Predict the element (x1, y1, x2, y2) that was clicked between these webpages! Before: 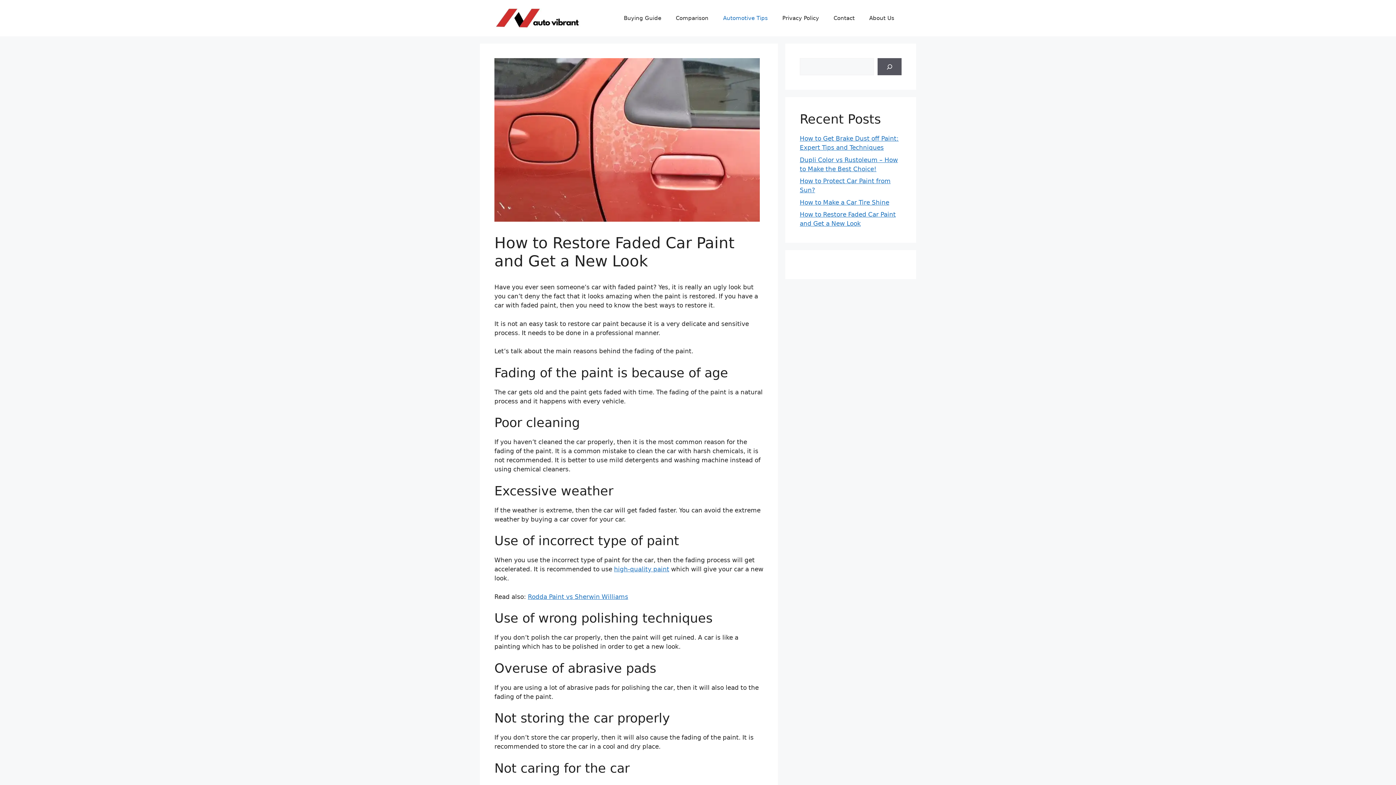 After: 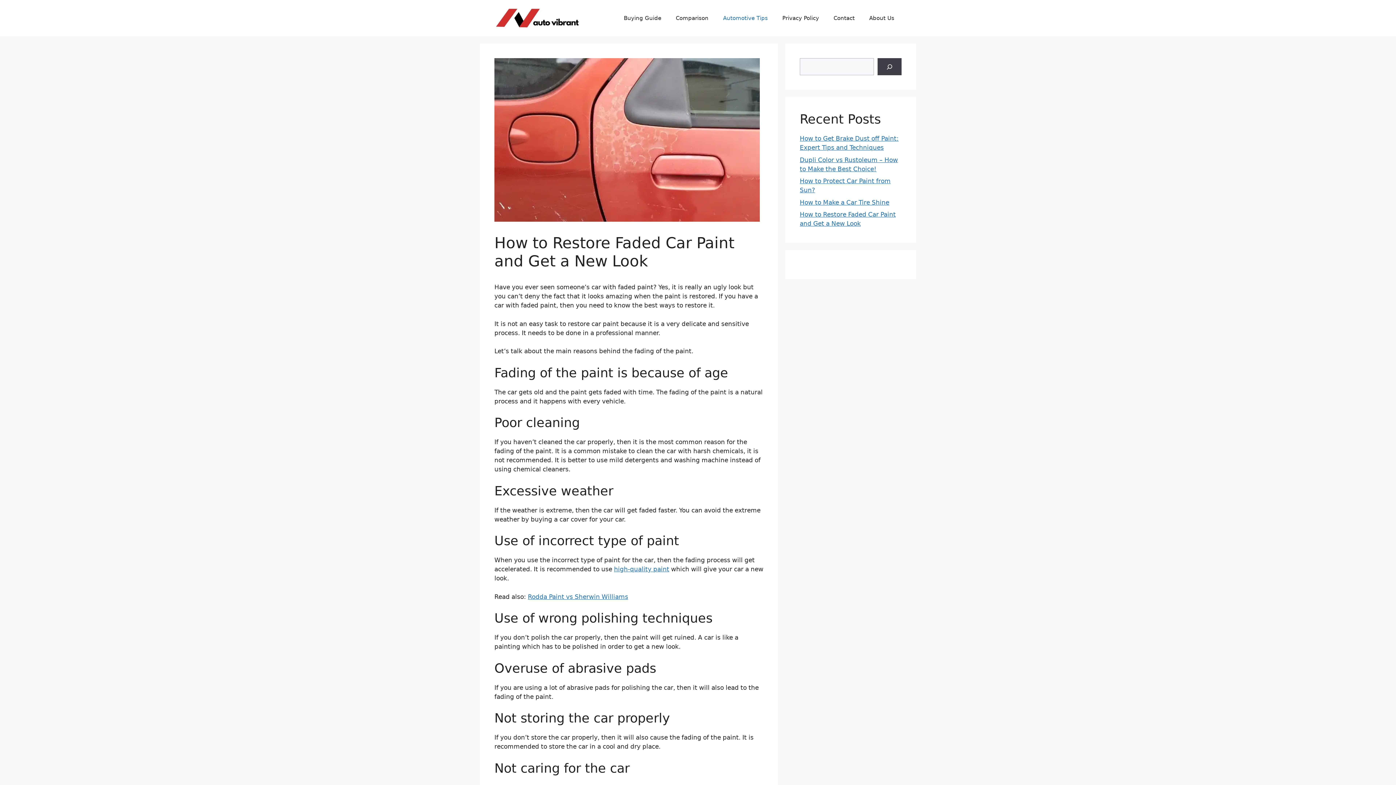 Action: bbox: (877, 58, 901, 75) label: Search